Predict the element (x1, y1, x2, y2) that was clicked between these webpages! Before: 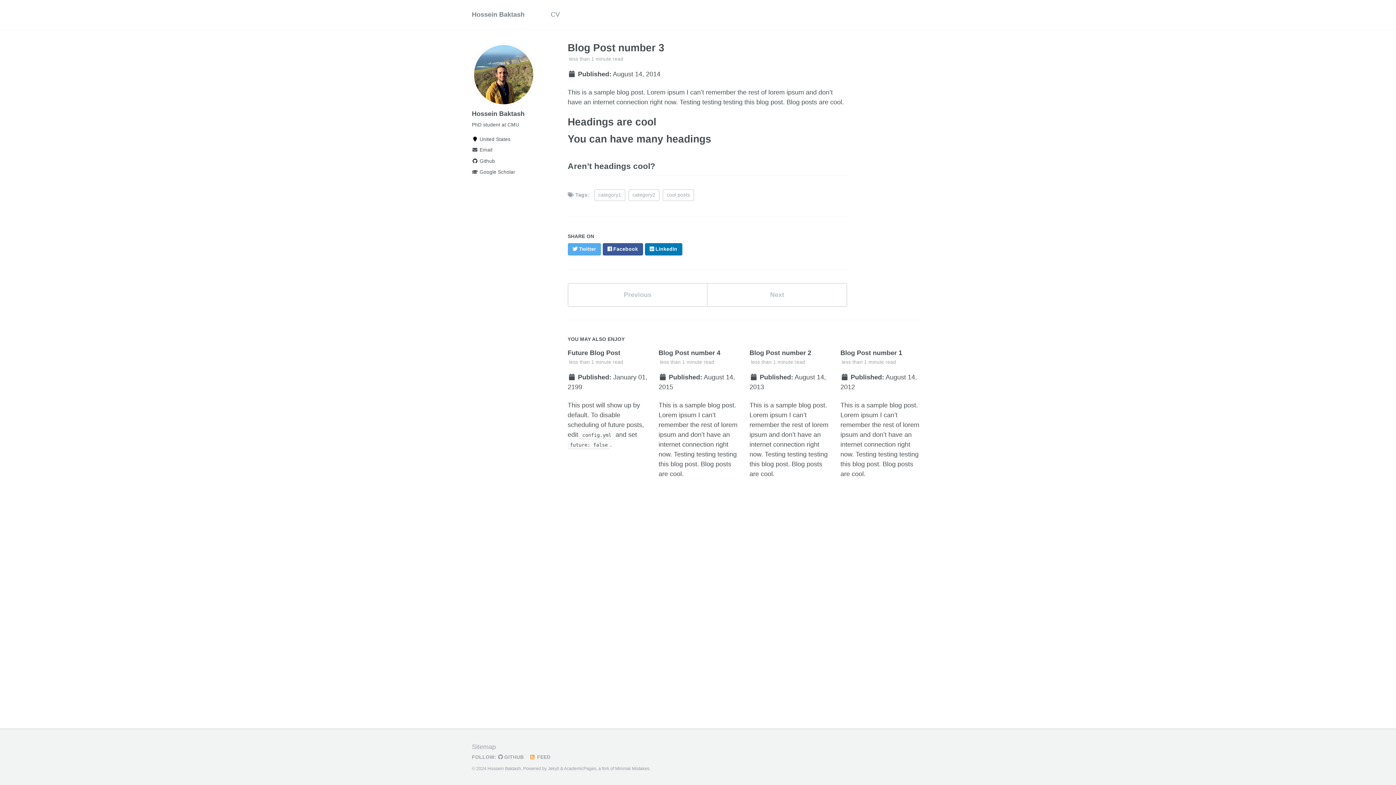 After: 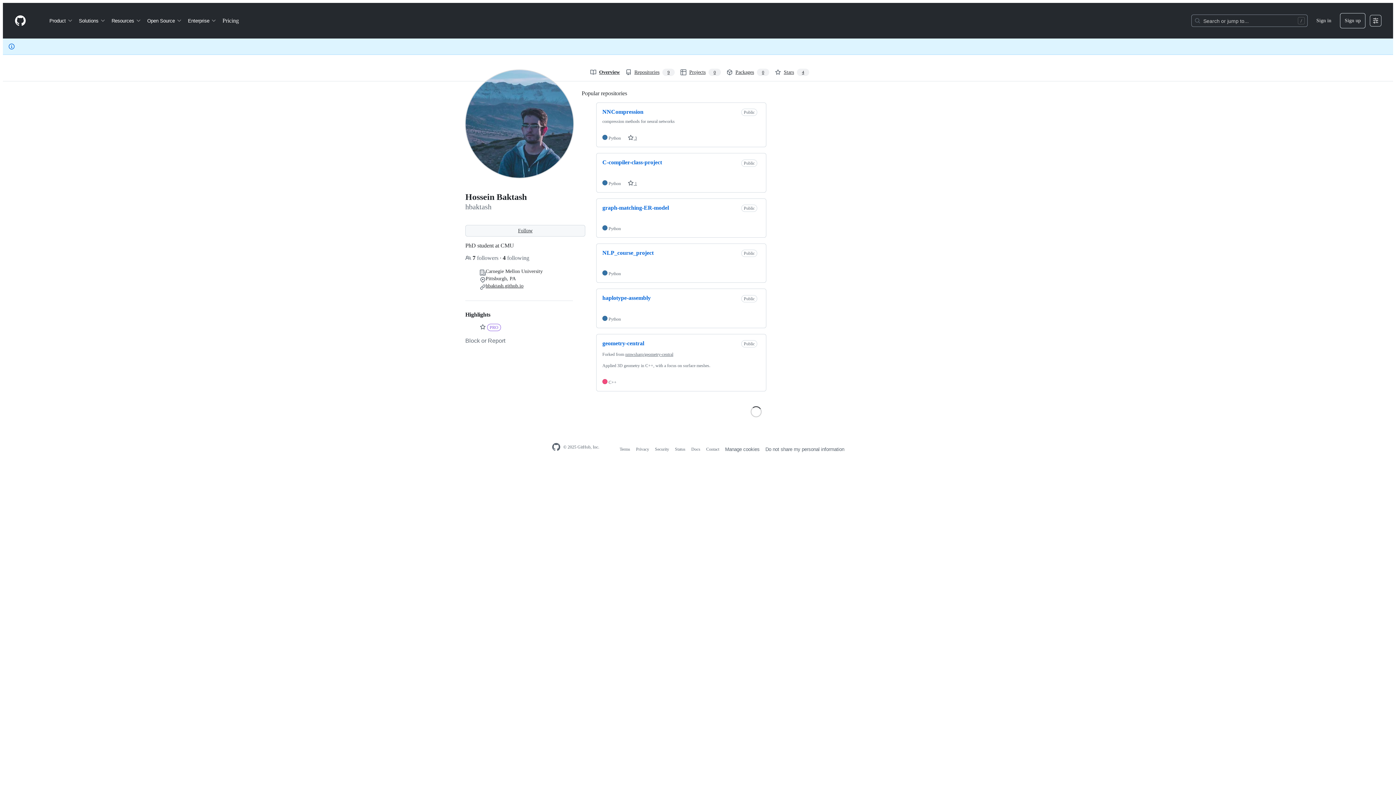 Action: bbox: (498, 755, 527, 760) label:  GITHUB